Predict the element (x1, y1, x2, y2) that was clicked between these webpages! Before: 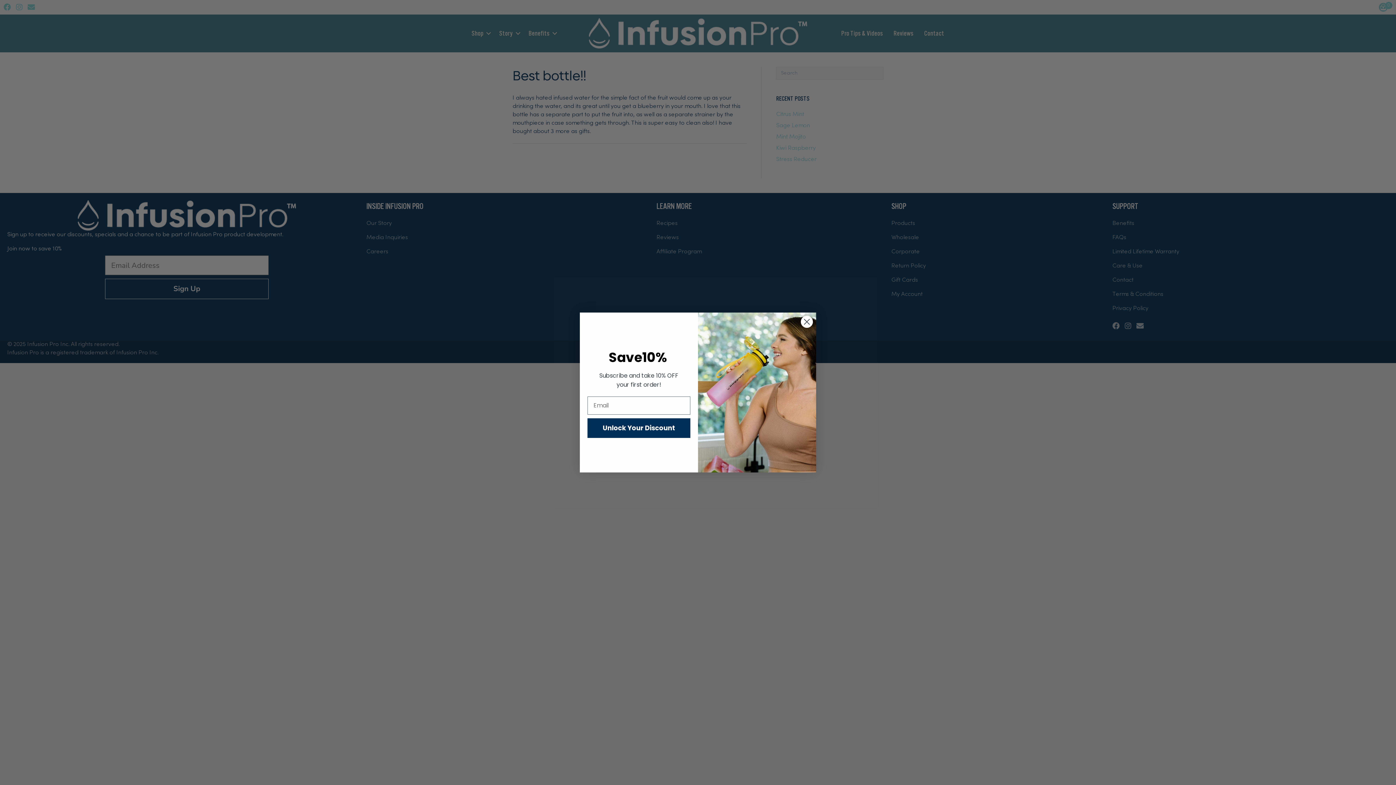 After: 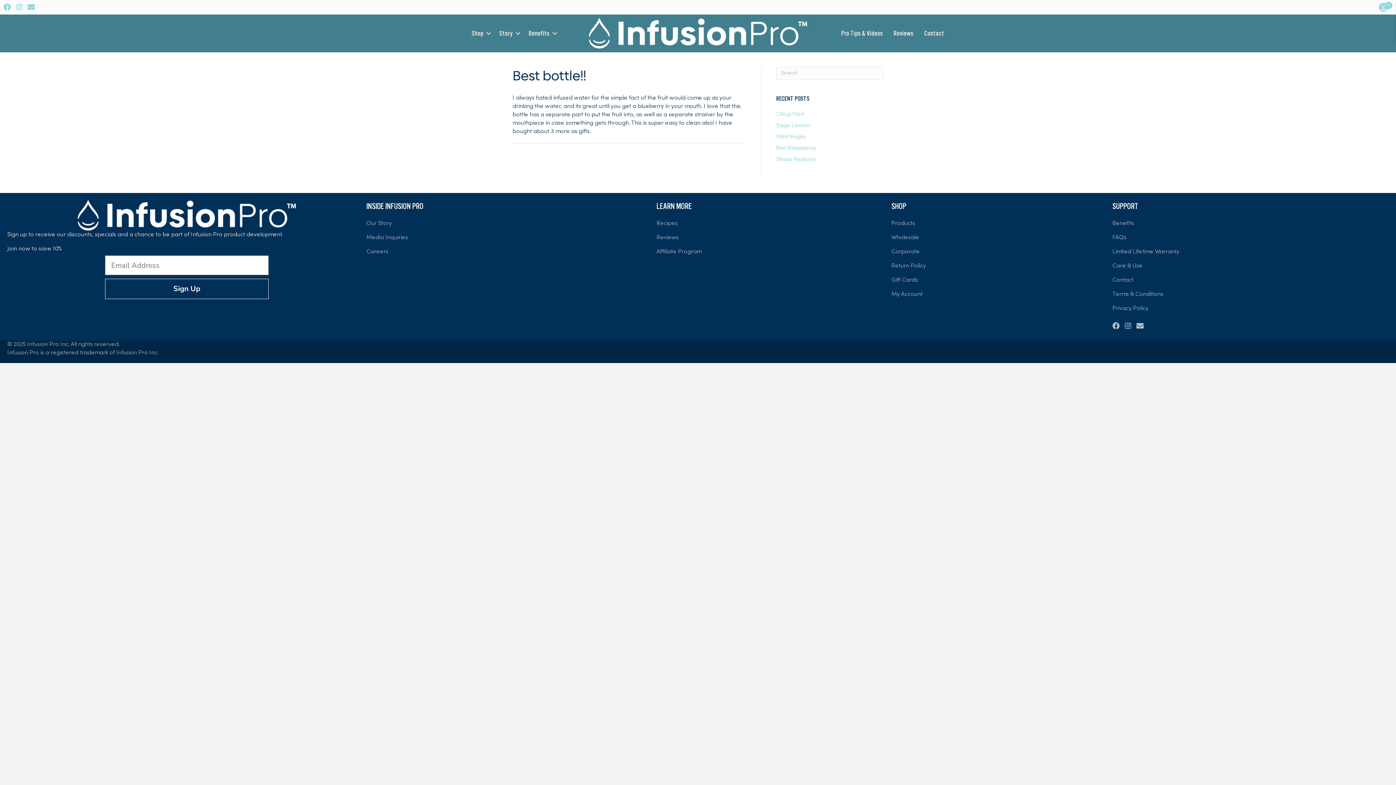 Action: bbox: (800, 315, 813, 328) label: Close dialog